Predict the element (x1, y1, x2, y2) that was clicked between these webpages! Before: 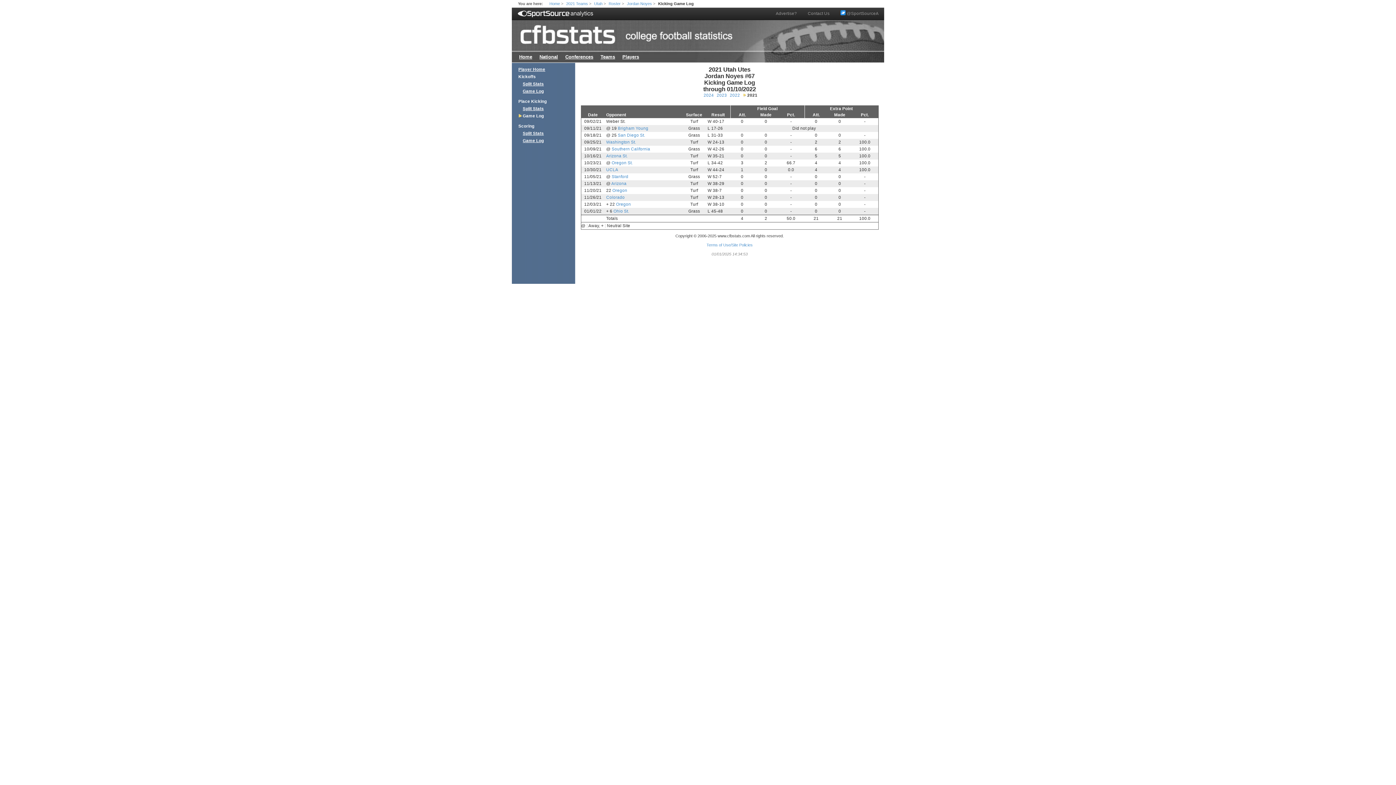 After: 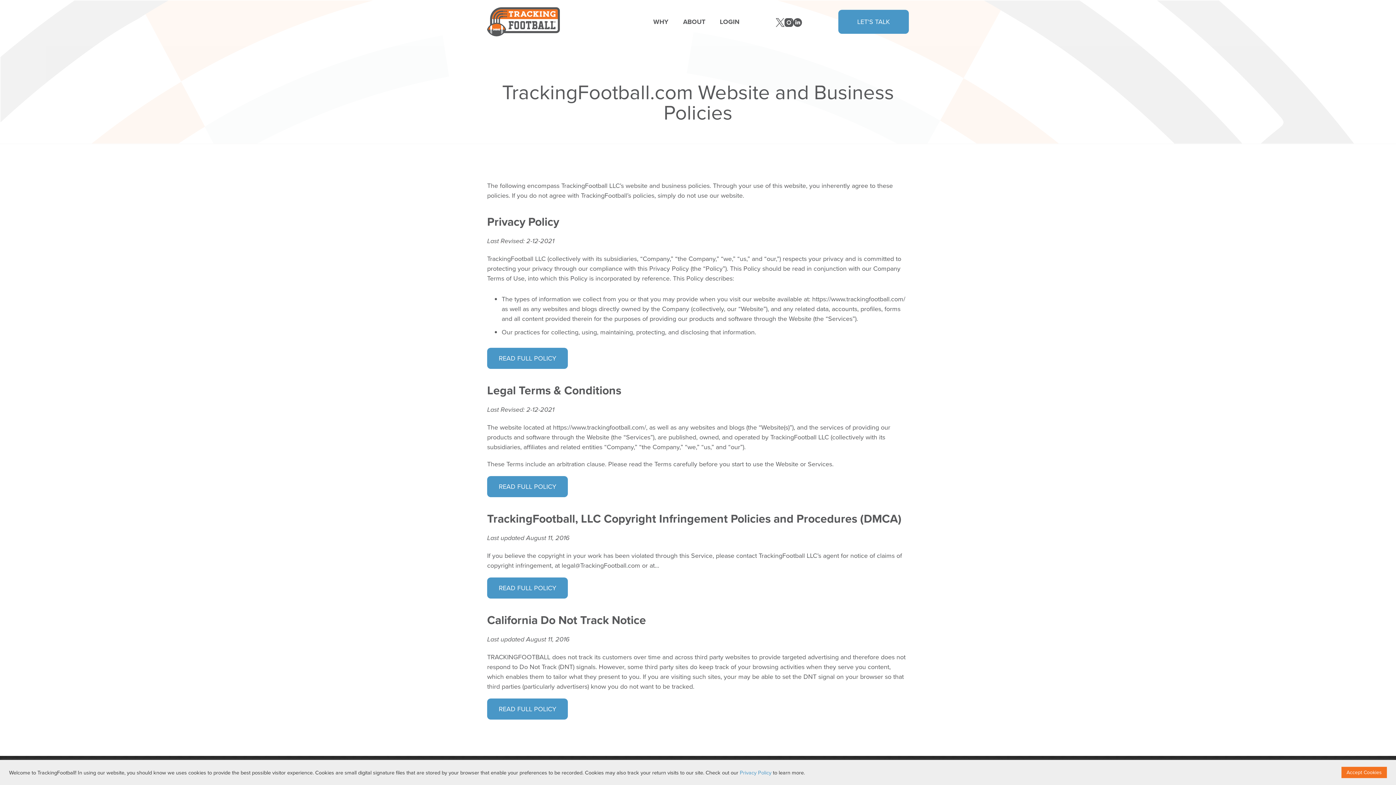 Action: bbox: (706, 242, 752, 247) label: Terms of Use/Site Policies